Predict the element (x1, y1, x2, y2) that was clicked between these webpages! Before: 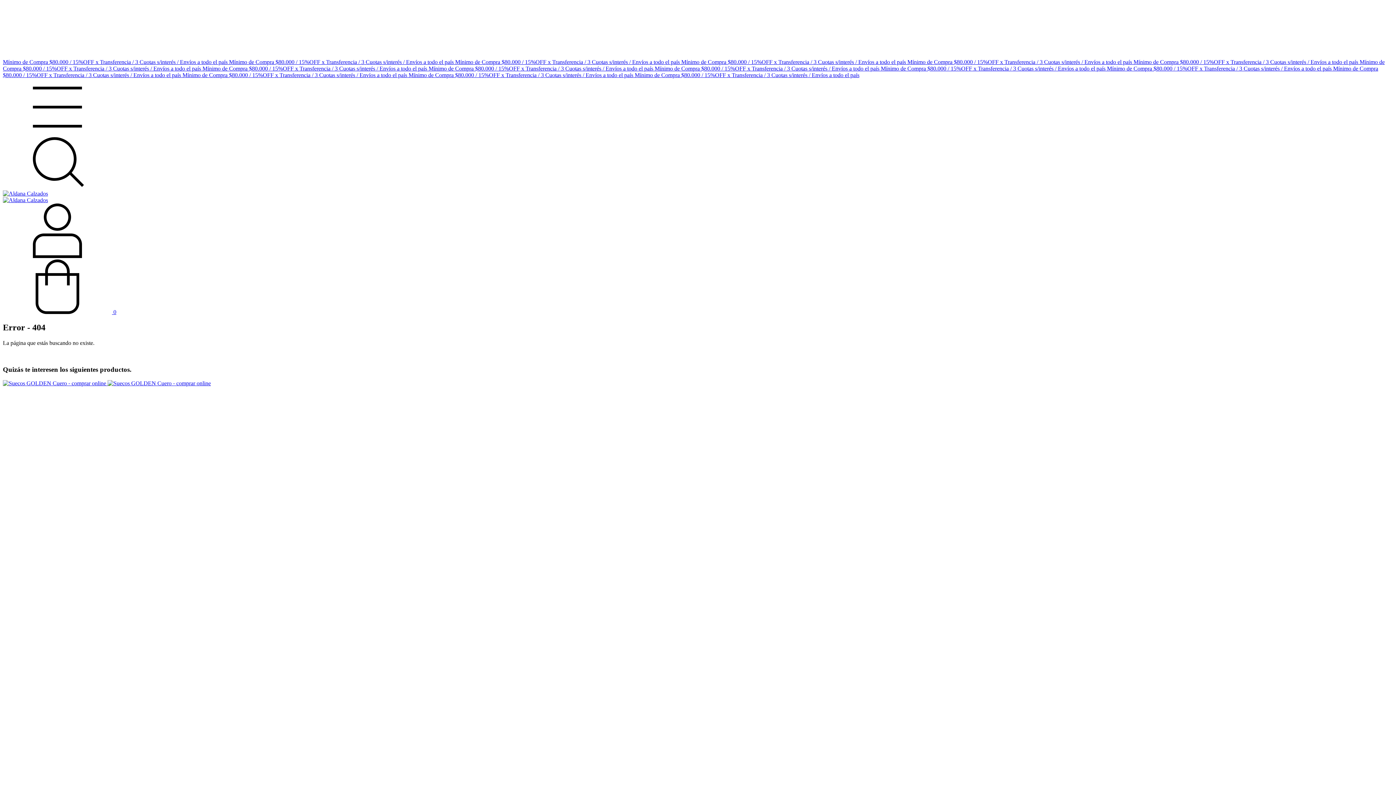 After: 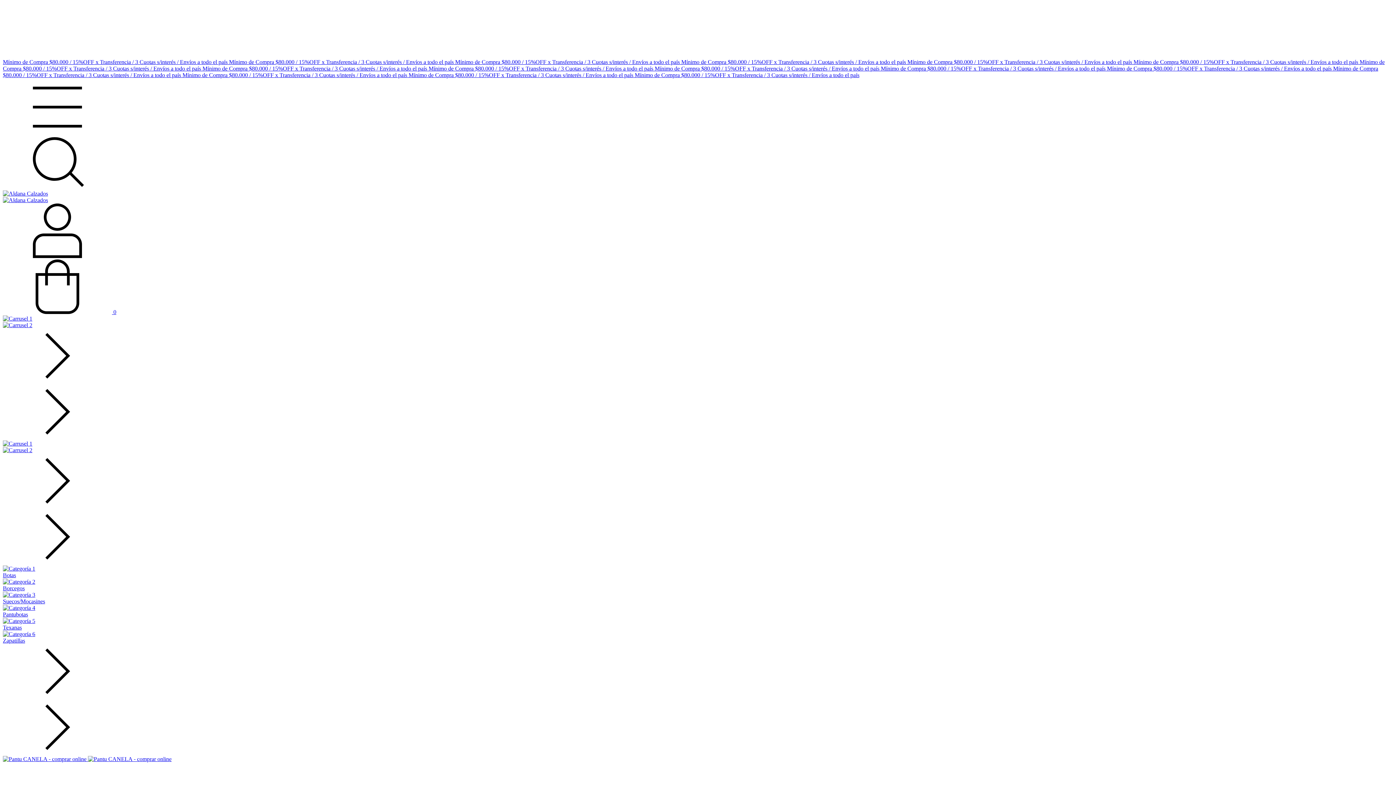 Action: bbox: (2, 197, 48, 203)